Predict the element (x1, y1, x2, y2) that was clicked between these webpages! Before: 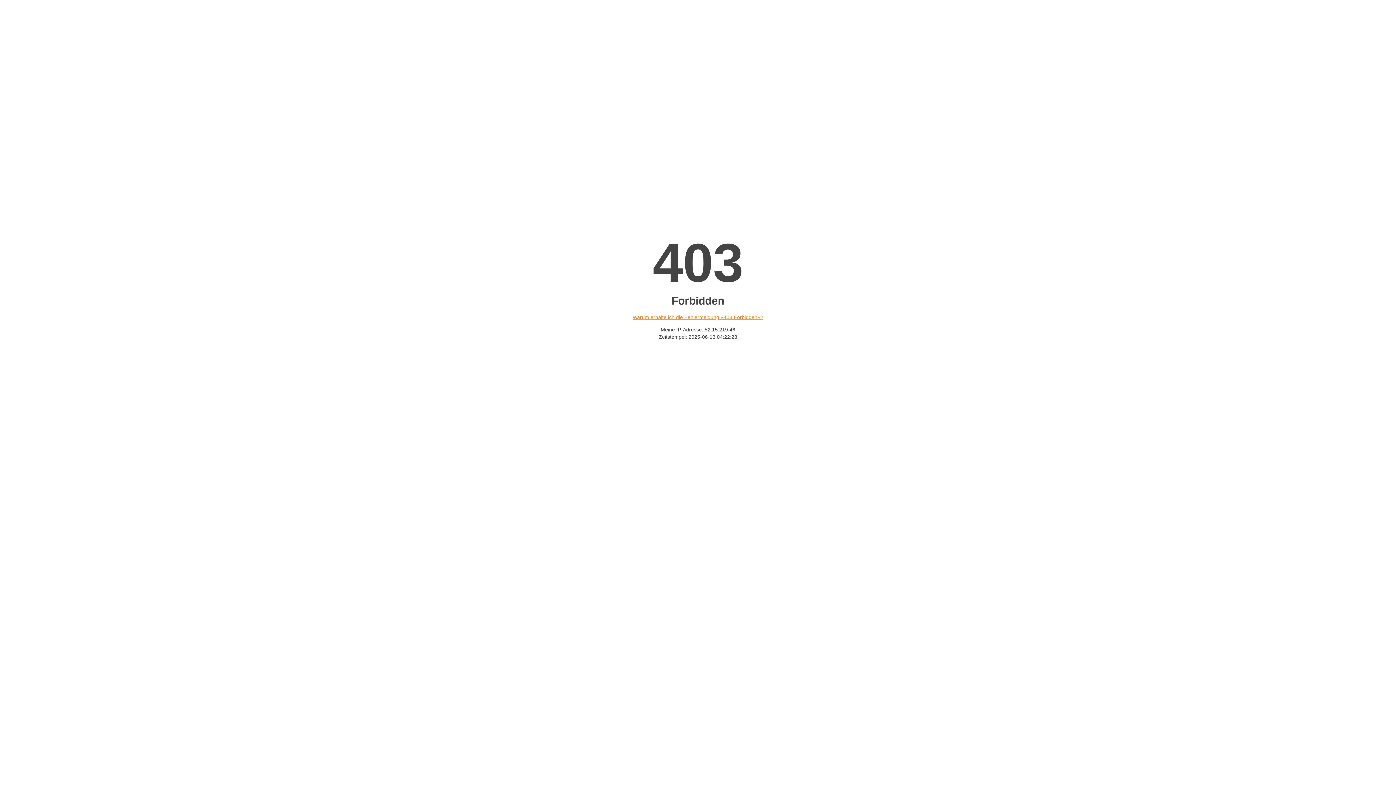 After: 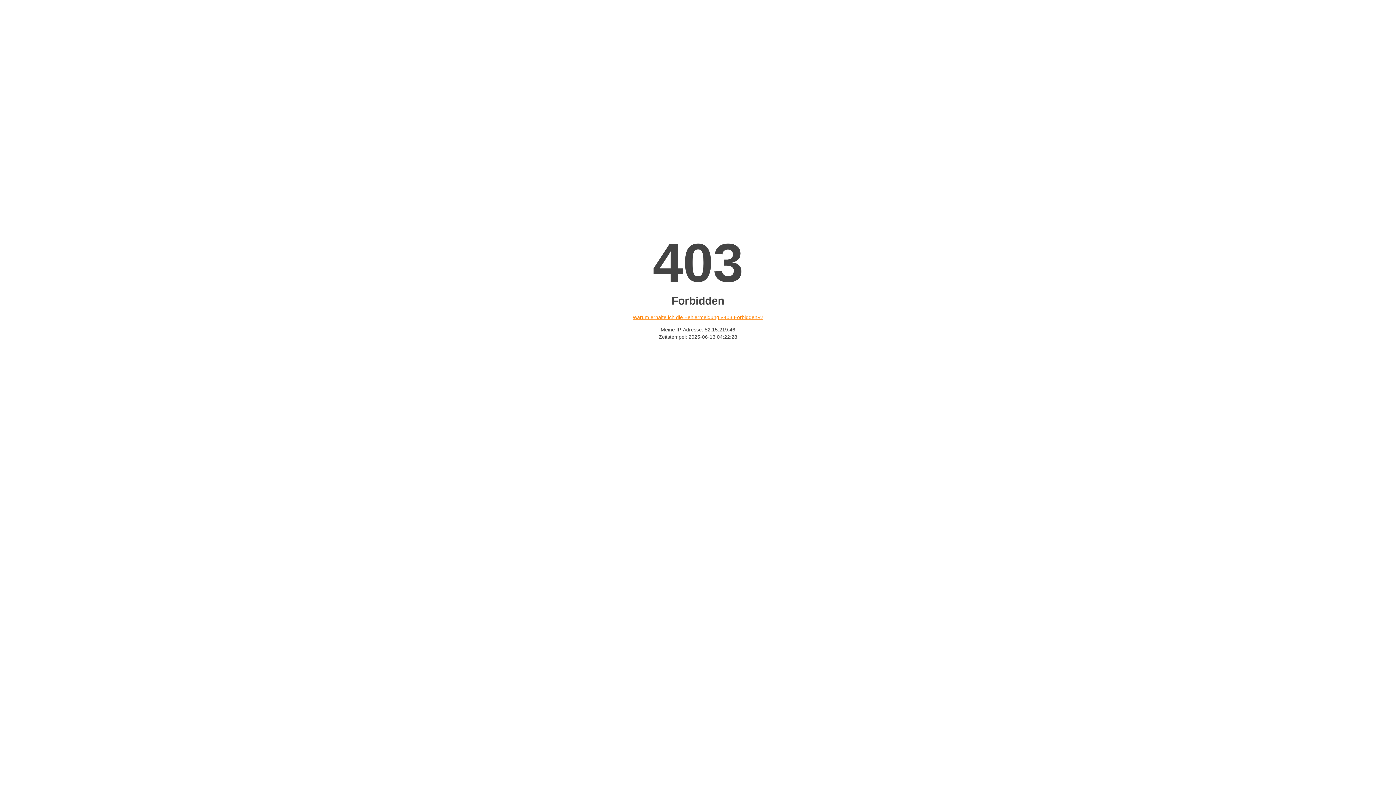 Action: label: Warum erhalte ich die Fehlermeldung «403 Forbidden»? bbox: (632, 314, 763, 320)